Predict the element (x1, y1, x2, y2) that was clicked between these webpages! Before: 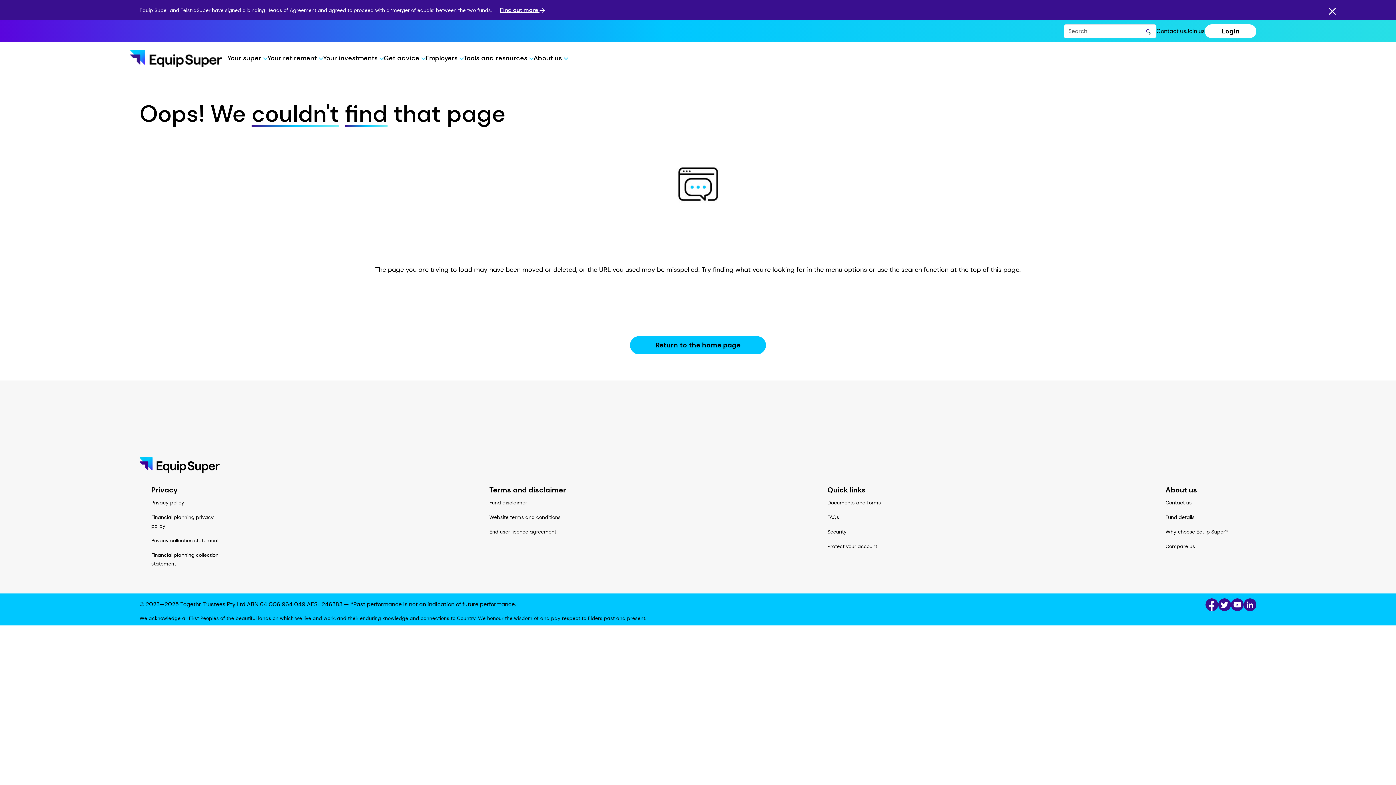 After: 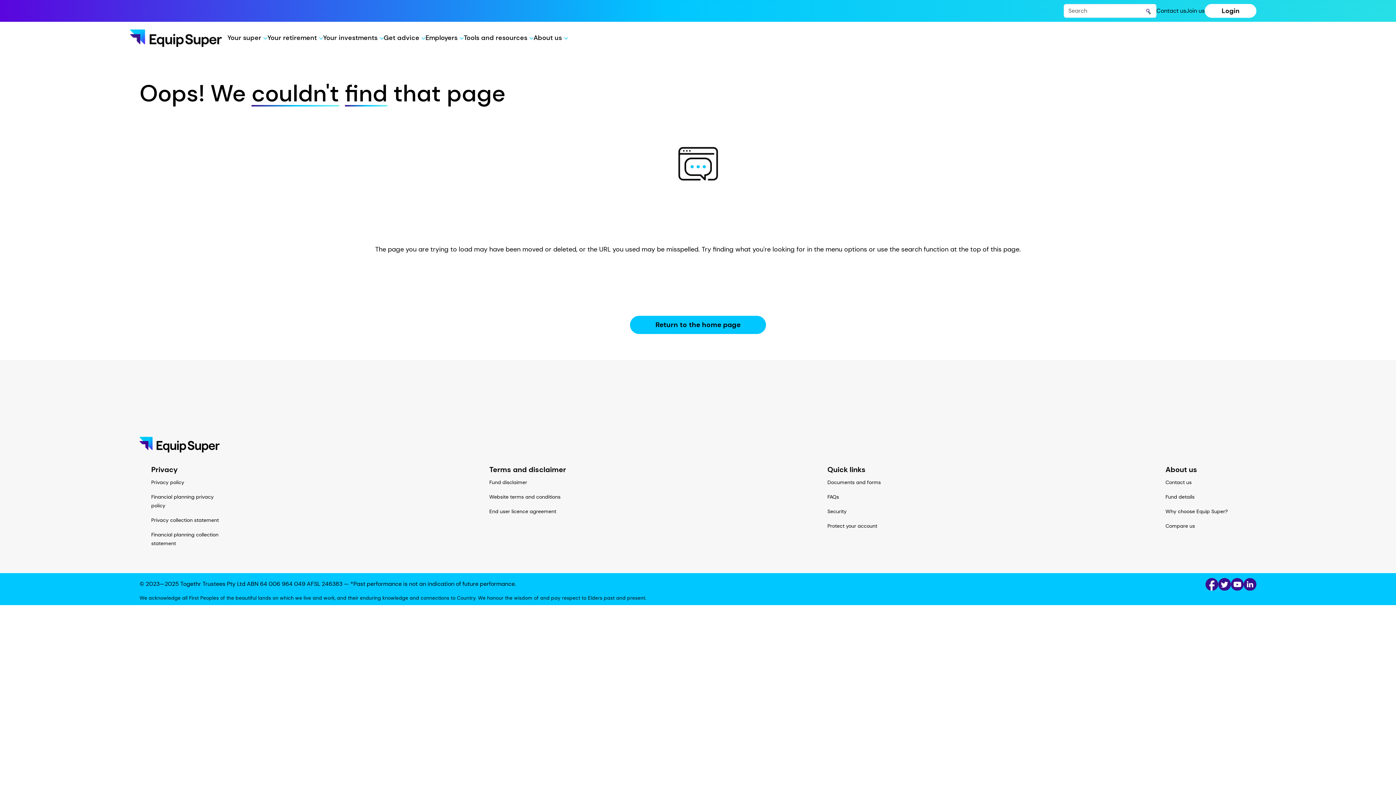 Action: bbox: (1327, 5, 1338, 16)